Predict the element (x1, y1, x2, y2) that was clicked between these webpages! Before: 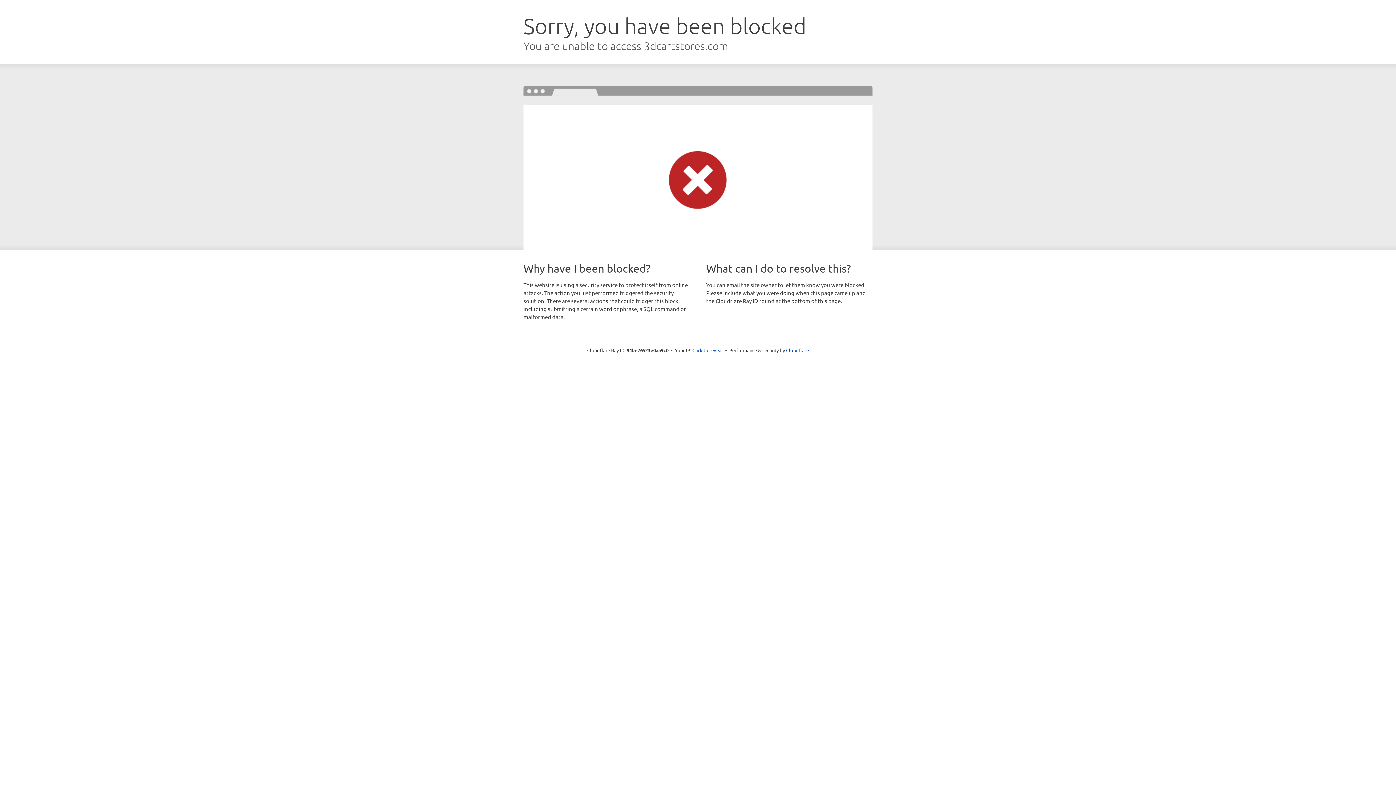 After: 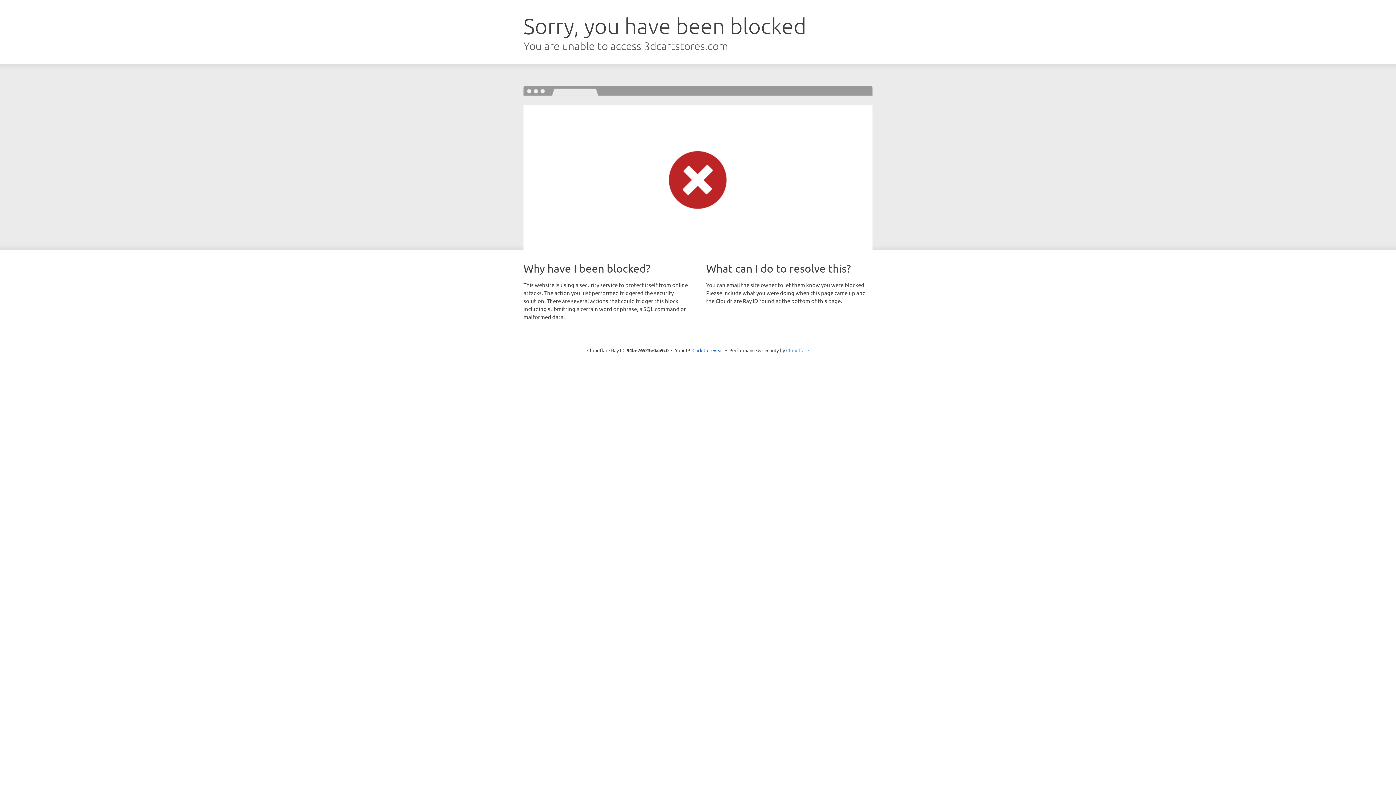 Action: bbox: (786, 347, 809, 353) label: Cloudflare